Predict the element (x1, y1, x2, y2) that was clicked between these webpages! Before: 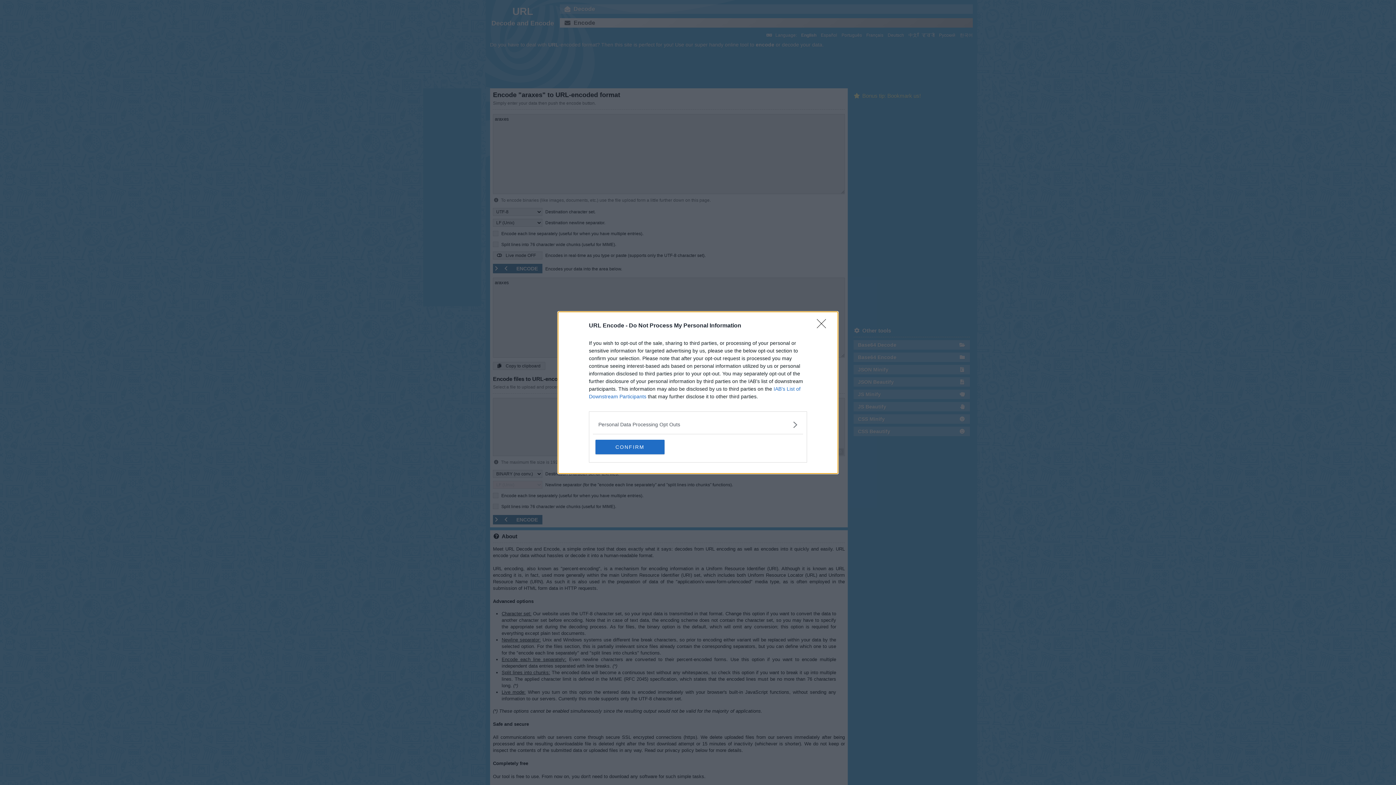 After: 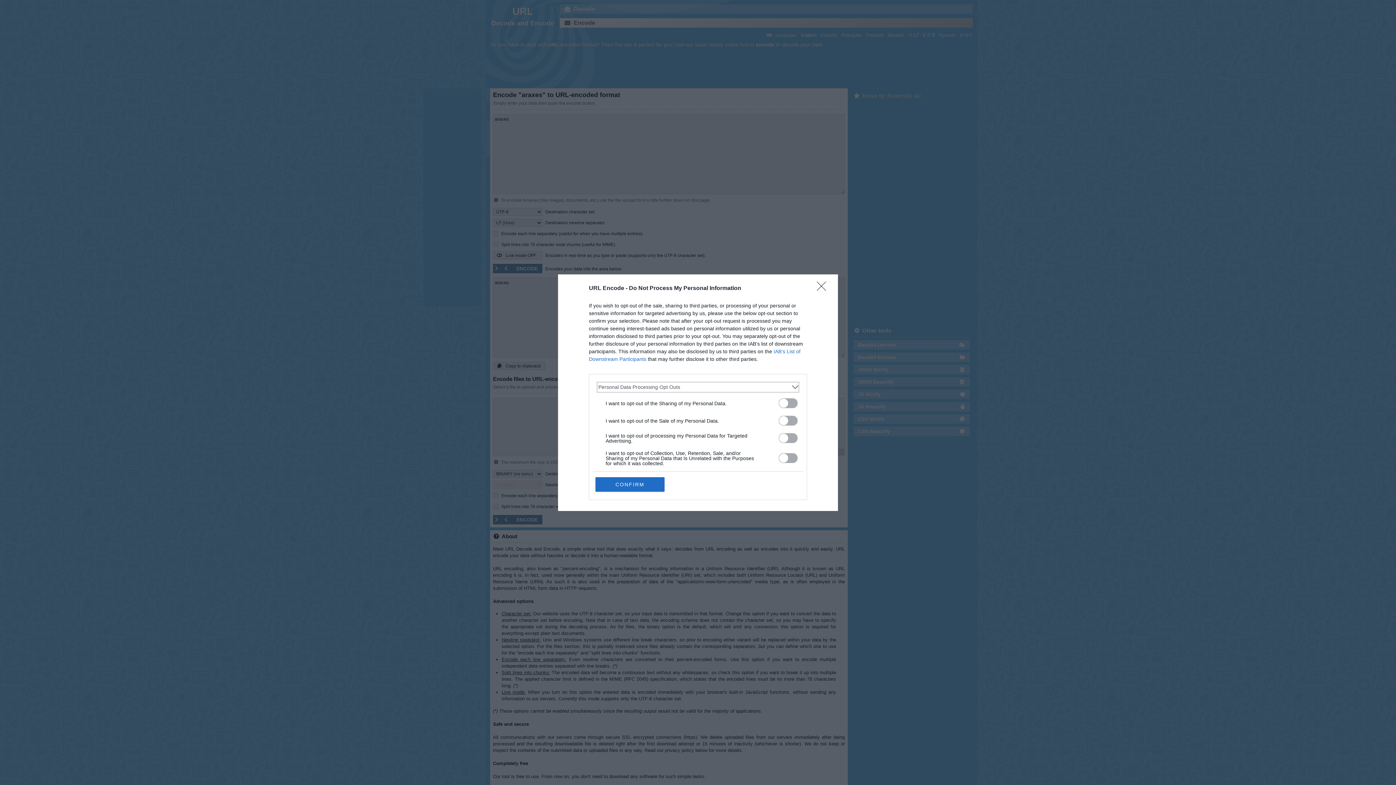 Action: label: Opt-Outs bbox: (598, 420, 797, 428)